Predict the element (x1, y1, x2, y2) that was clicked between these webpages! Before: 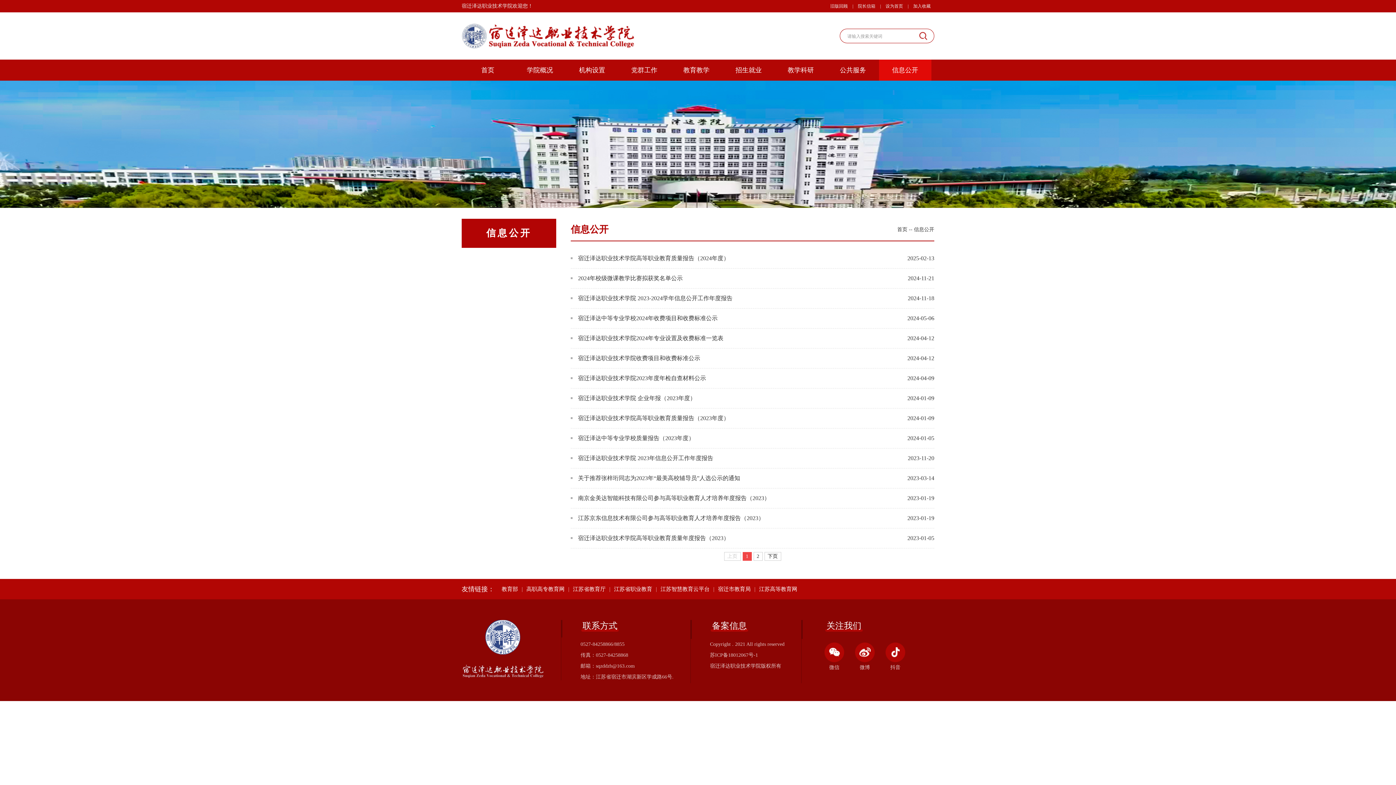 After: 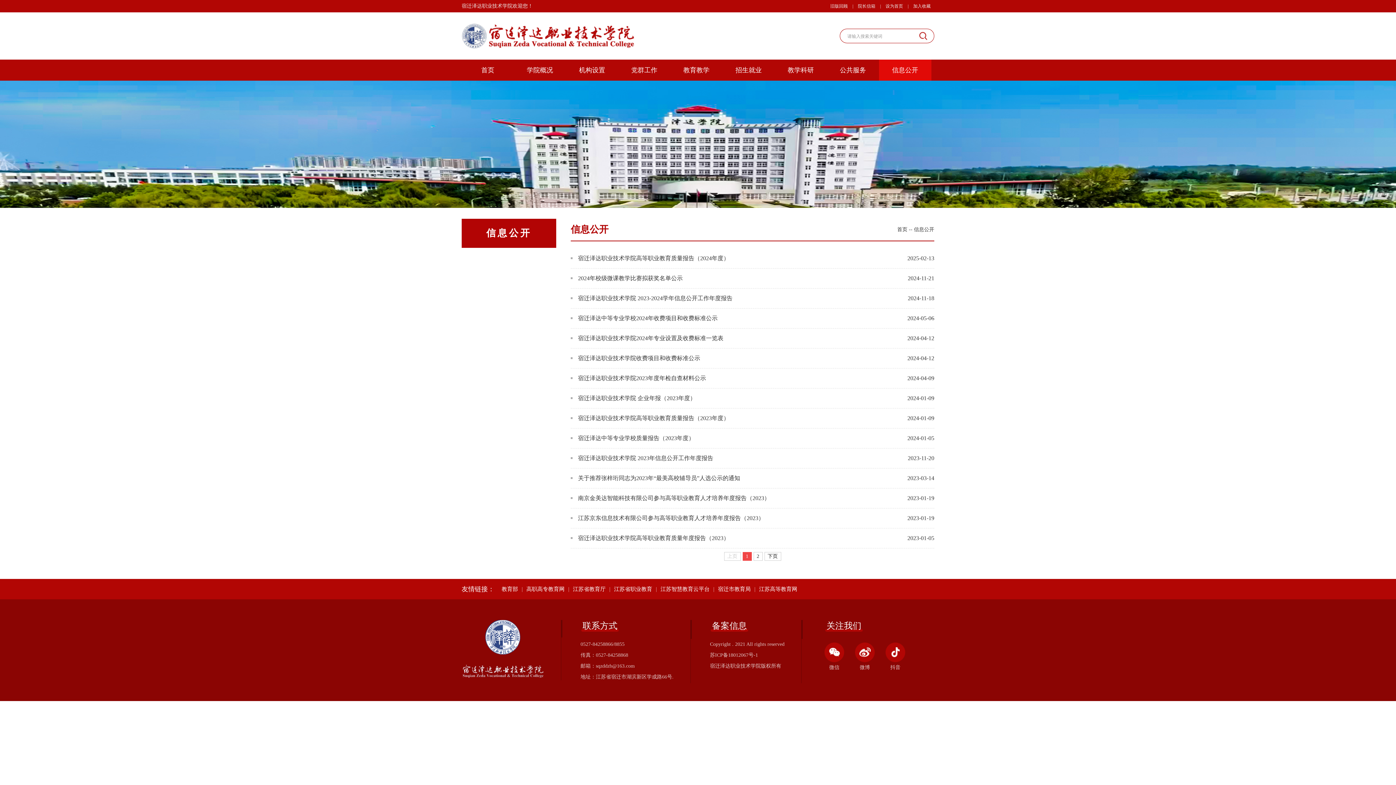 Action: label: 抖音 bbox: (885, 642, 905, 662)